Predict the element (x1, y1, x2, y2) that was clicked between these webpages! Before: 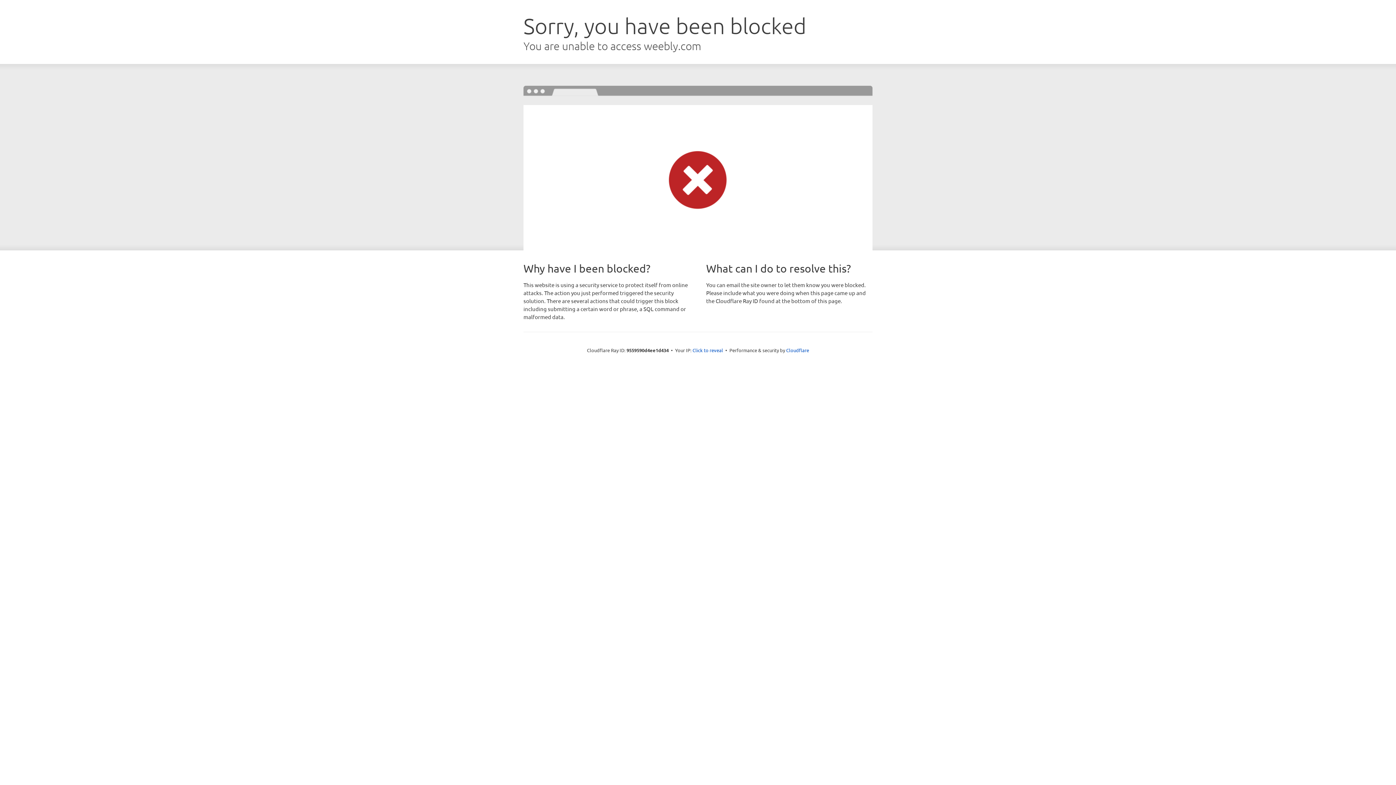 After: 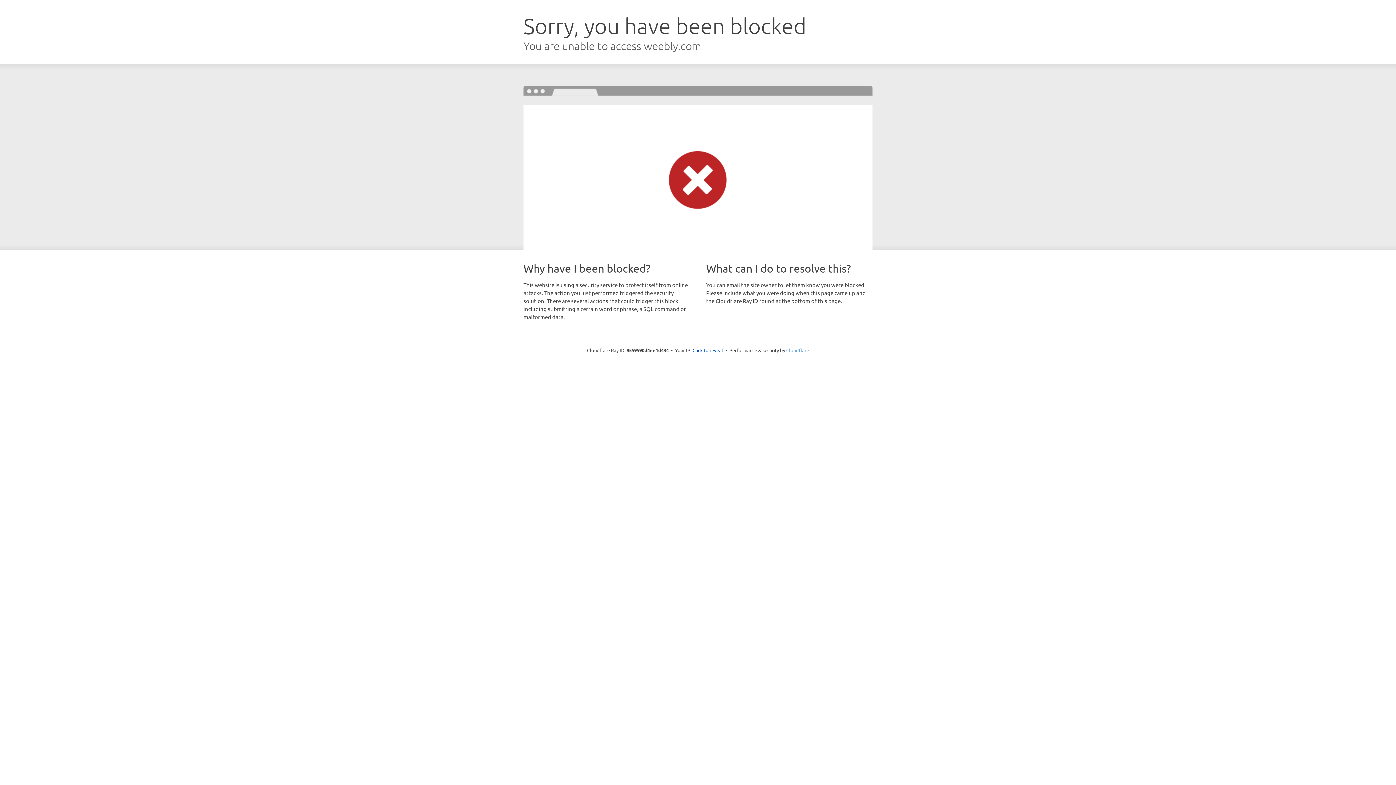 Action: label: Cloudflare bbox: (786, 347, 809, 353)